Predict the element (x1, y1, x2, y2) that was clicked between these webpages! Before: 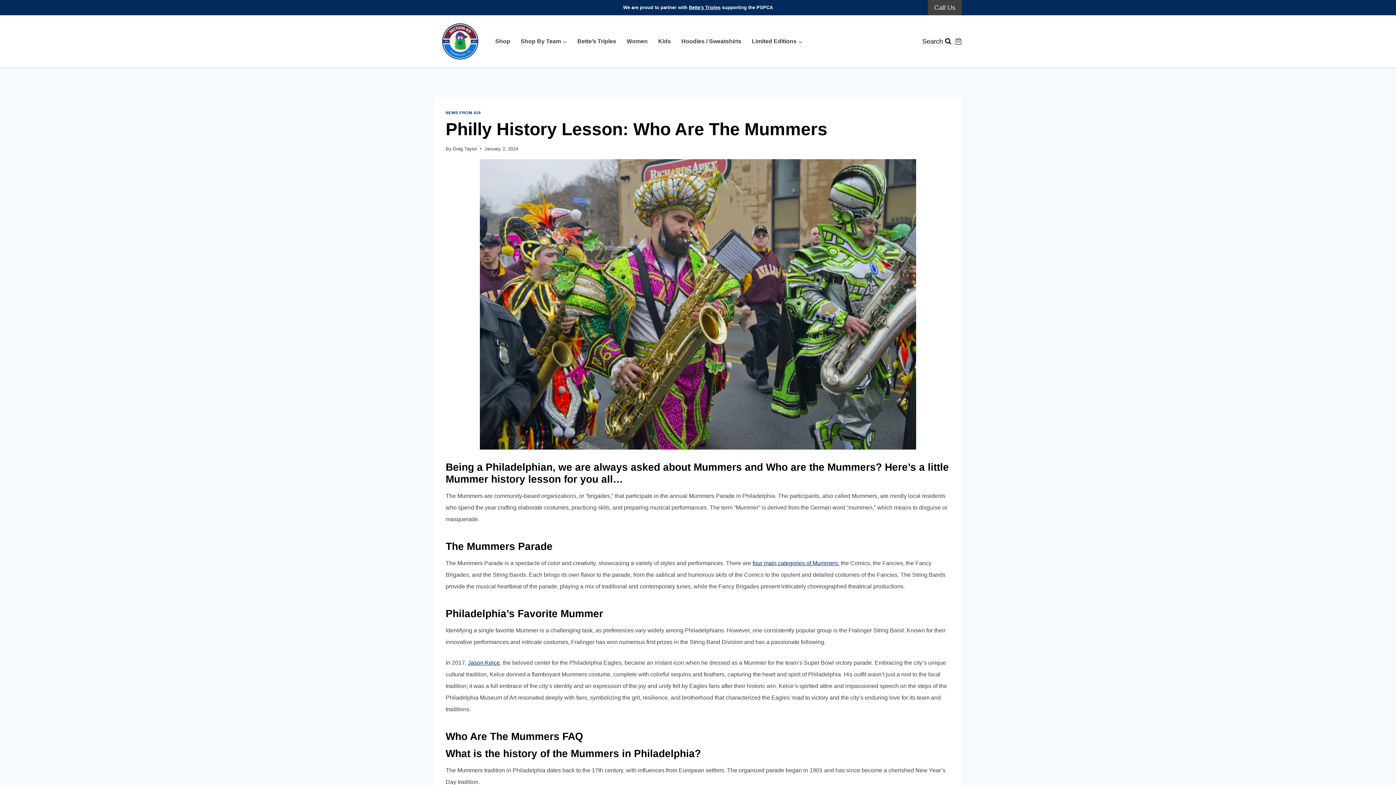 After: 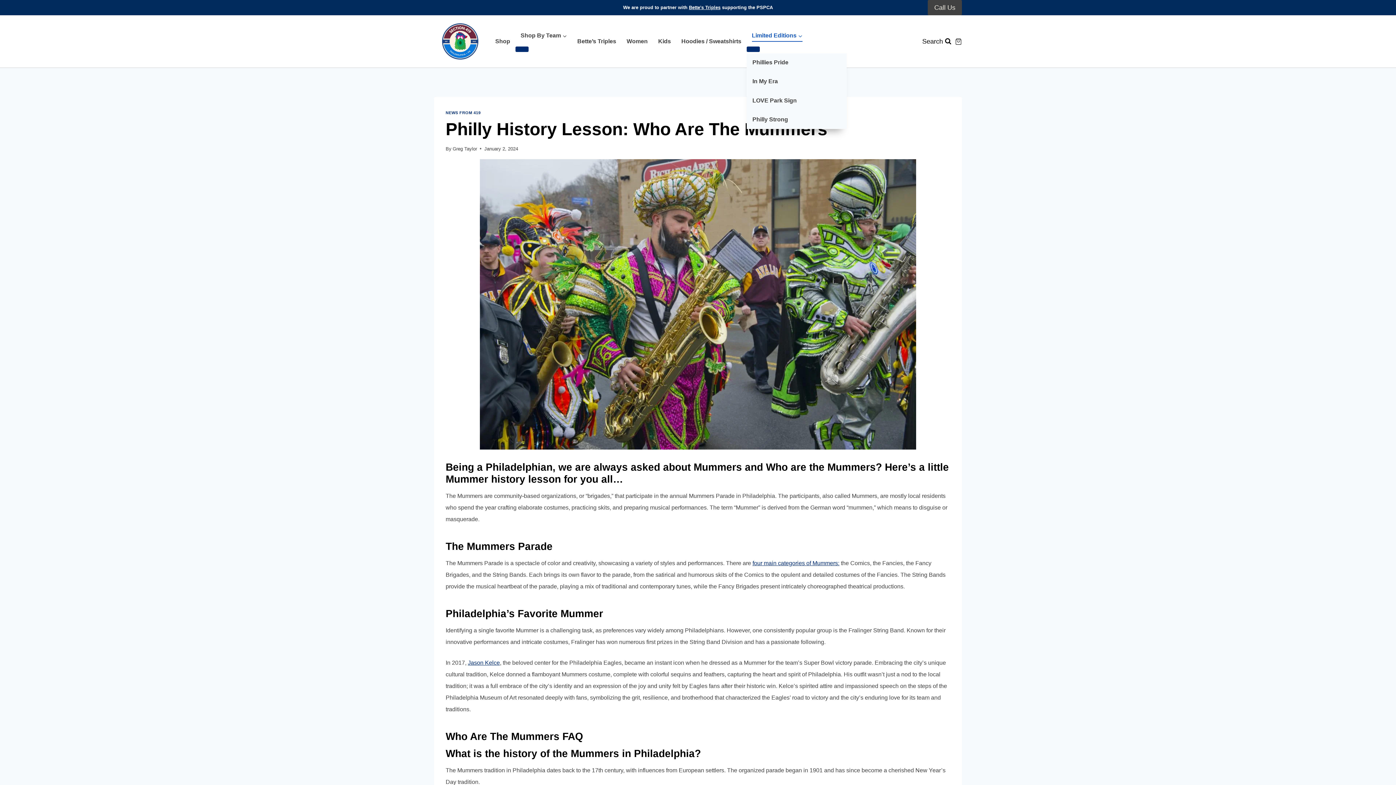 Action: bbox: (746, 35, 807, 47) label: Limited Editions